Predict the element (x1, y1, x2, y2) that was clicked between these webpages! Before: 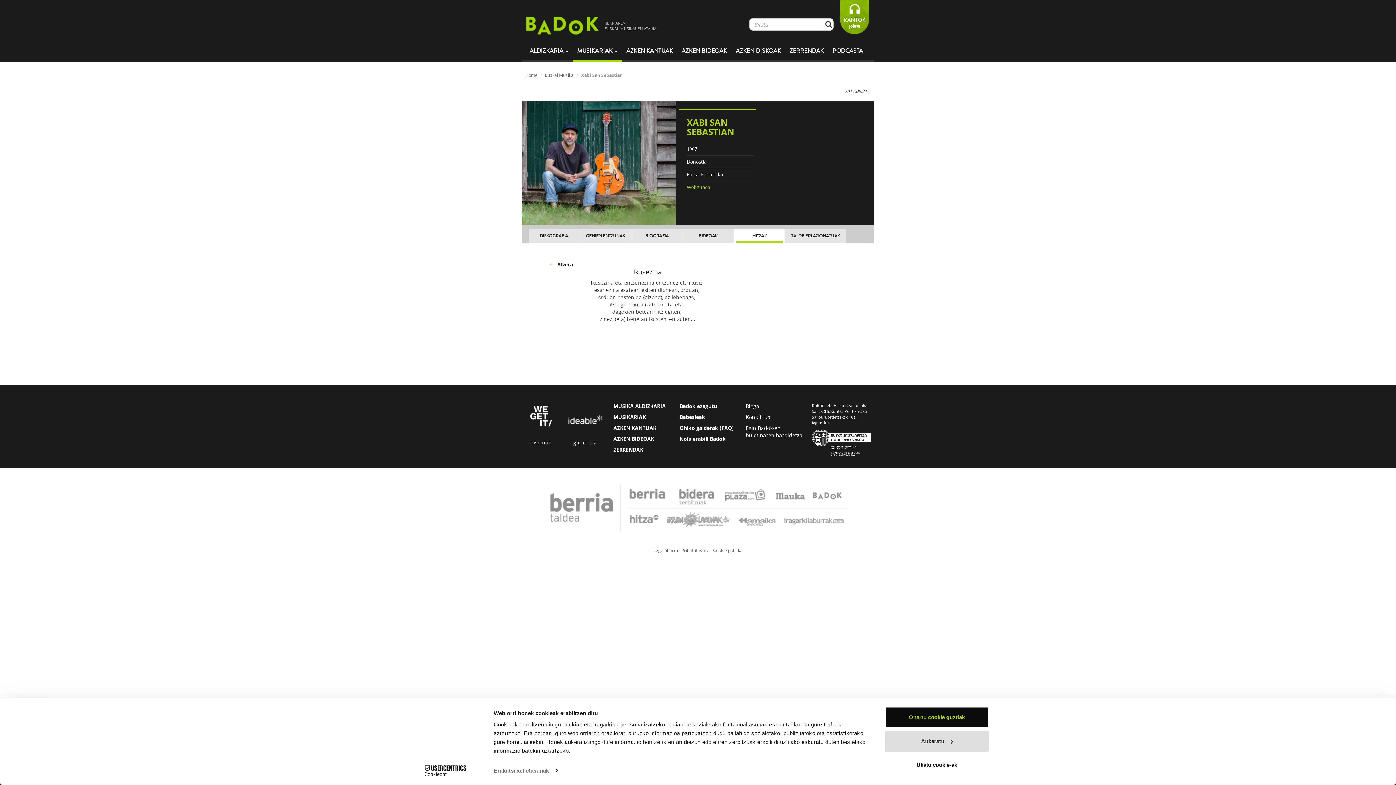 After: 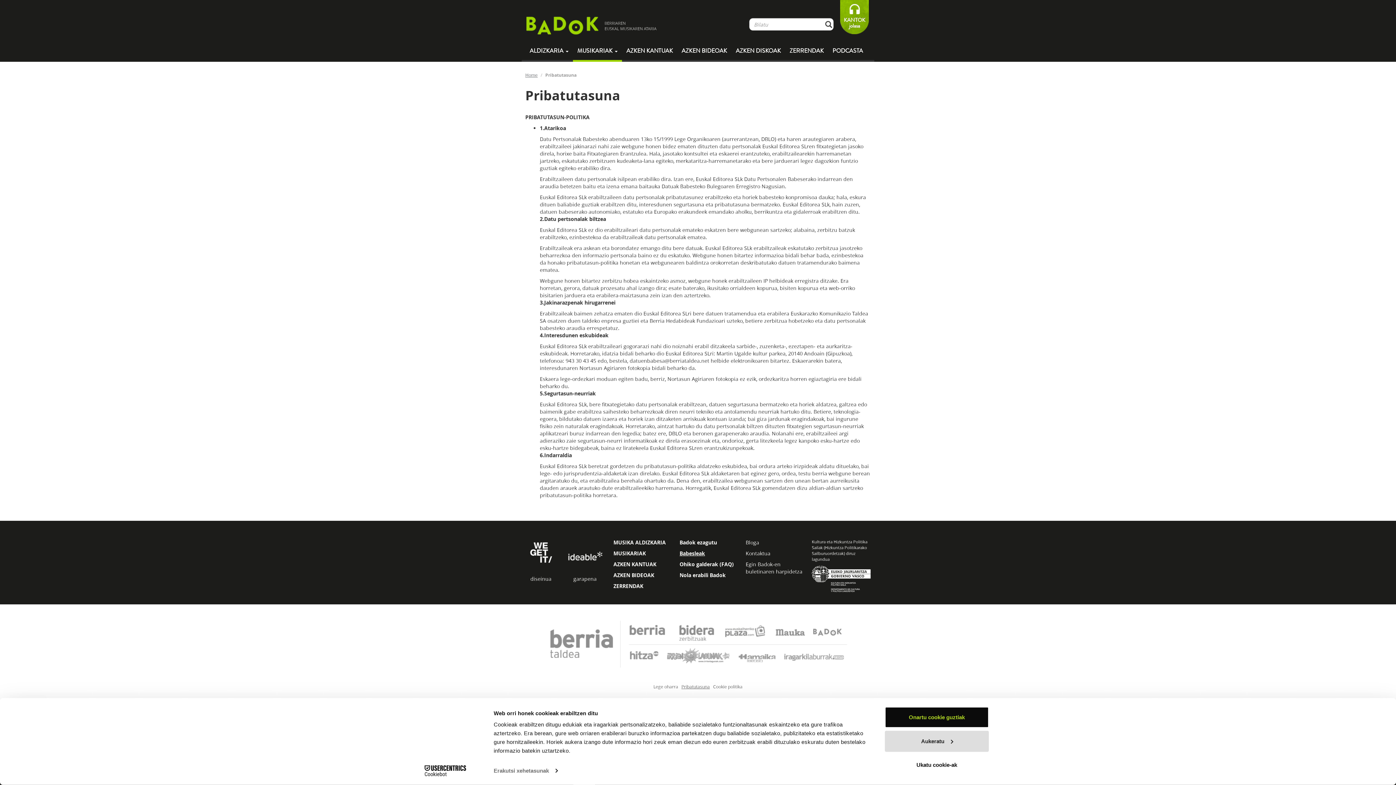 Action: label: Pribatutasuna bbox: (681, 547, 710, 553)